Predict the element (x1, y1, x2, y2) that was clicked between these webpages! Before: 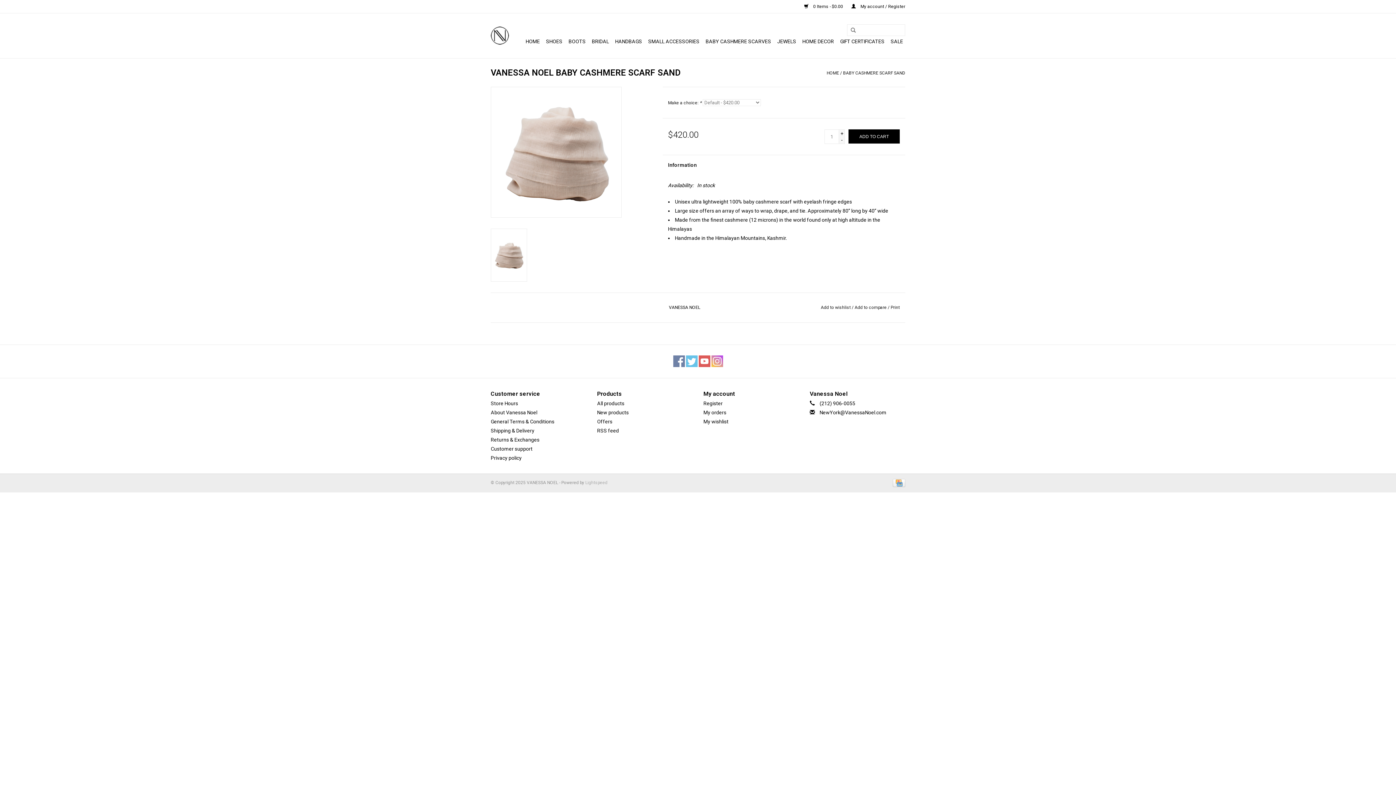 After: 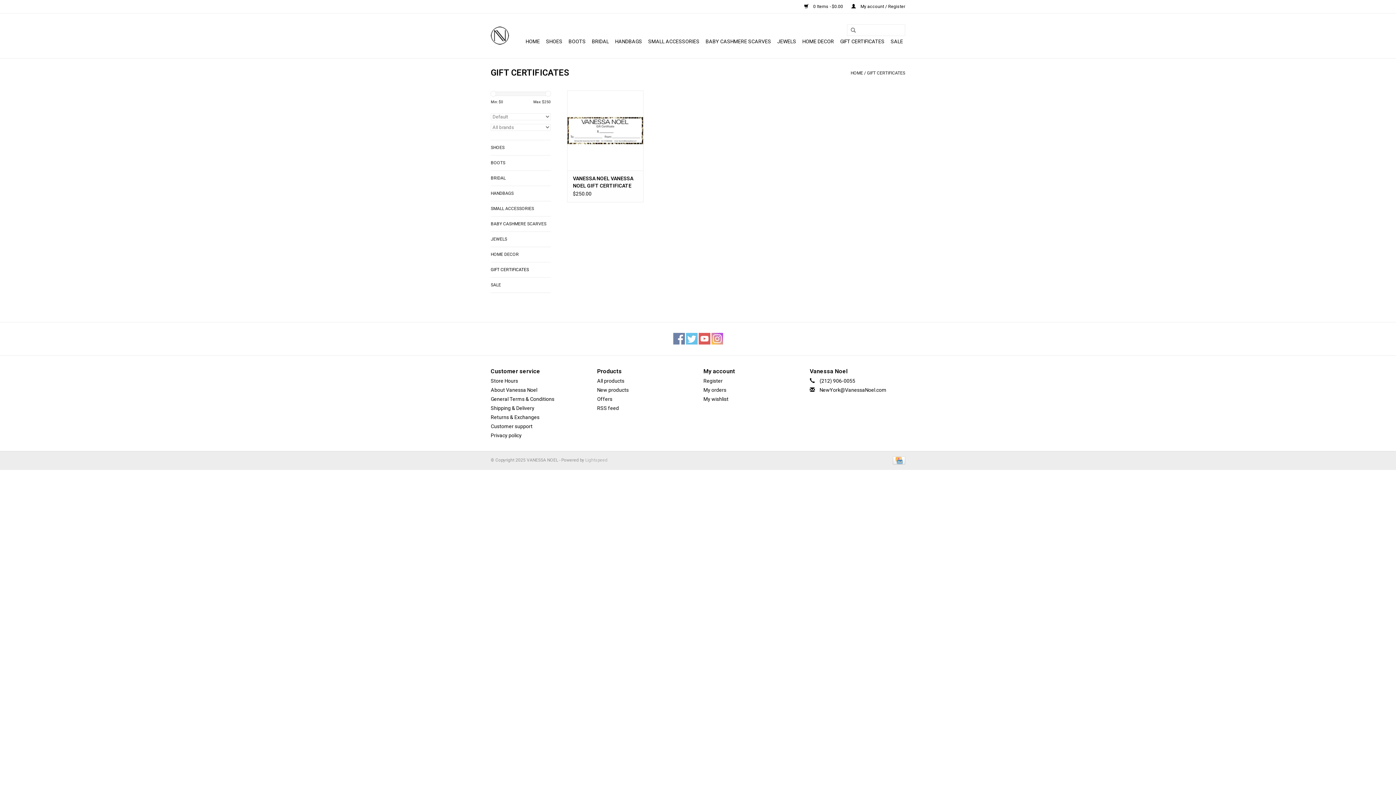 Action: label: GIFT CERTIFICATES bbox: (838, 35, 886, 47)